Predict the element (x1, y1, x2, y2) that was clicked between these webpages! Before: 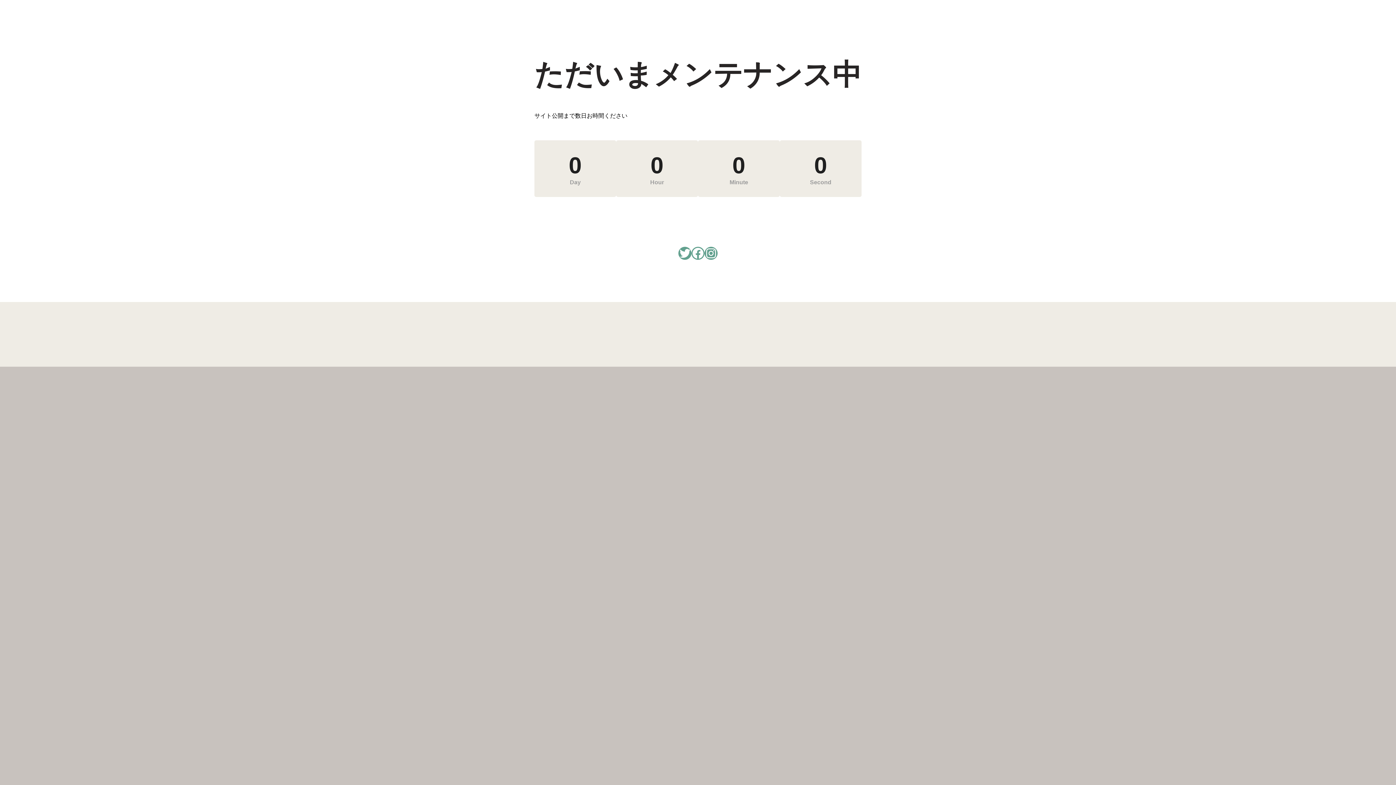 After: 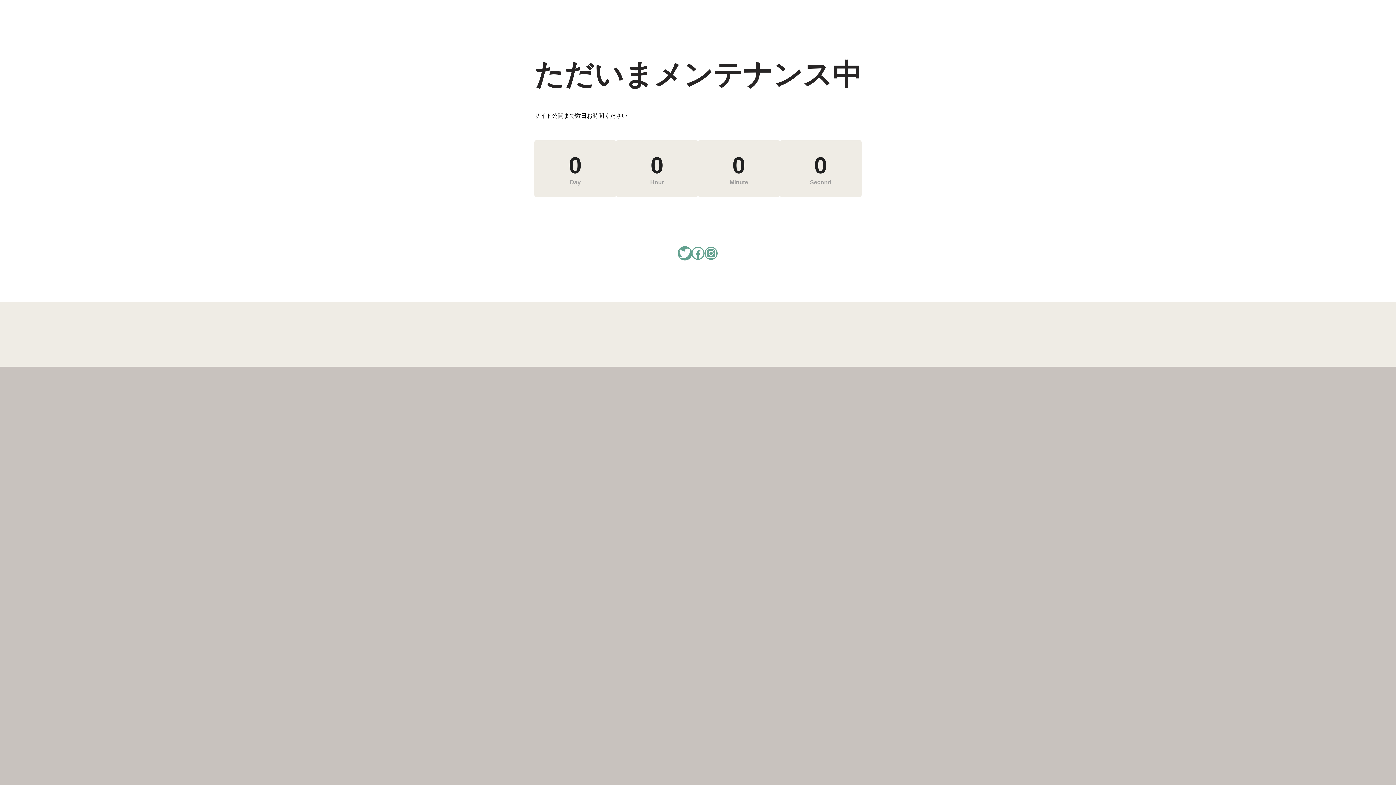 Action: bbox: (678, 246, 691, 260) label: Twitter